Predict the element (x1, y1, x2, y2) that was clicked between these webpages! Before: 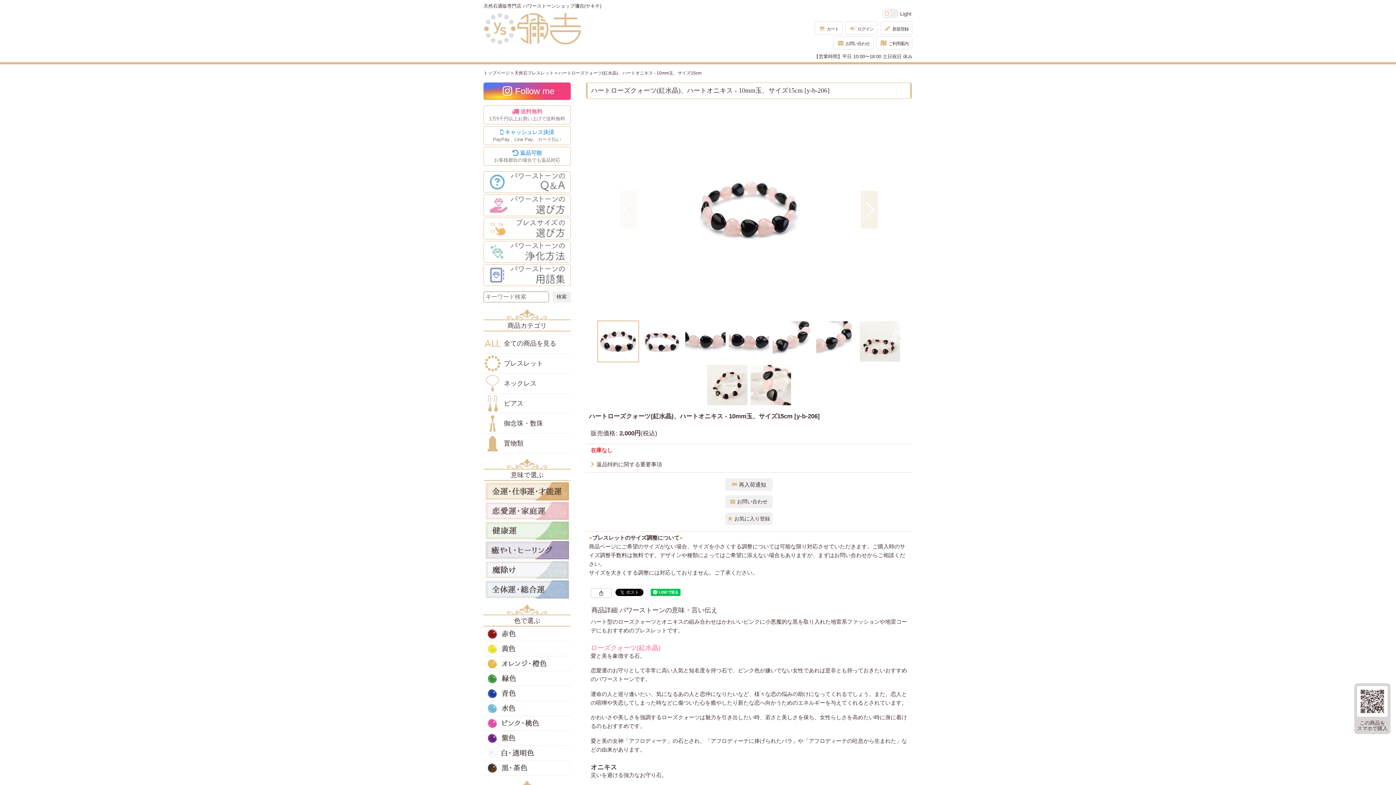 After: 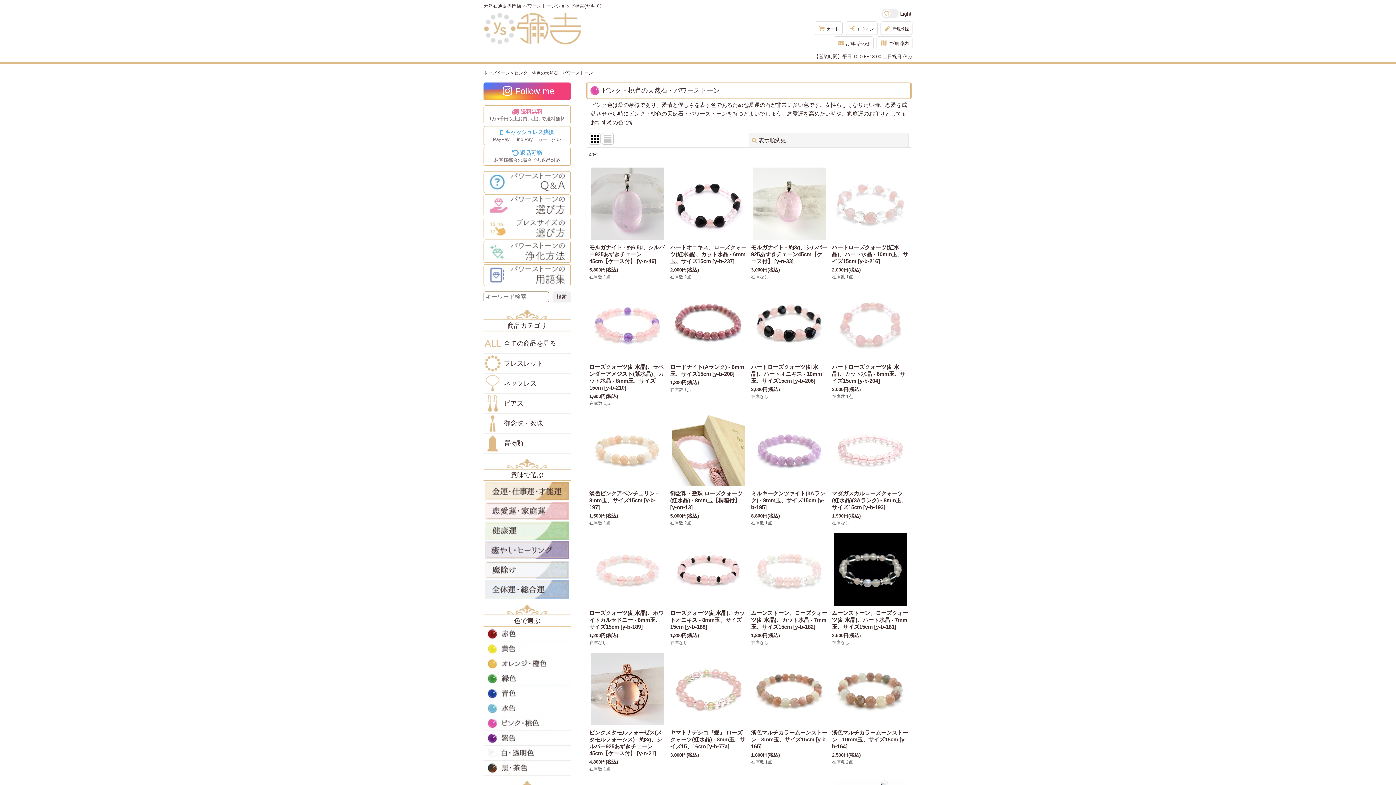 Action: label: ピンク・桃色の天然石・パワーストーン bbox: (483, 716, 570, 730)